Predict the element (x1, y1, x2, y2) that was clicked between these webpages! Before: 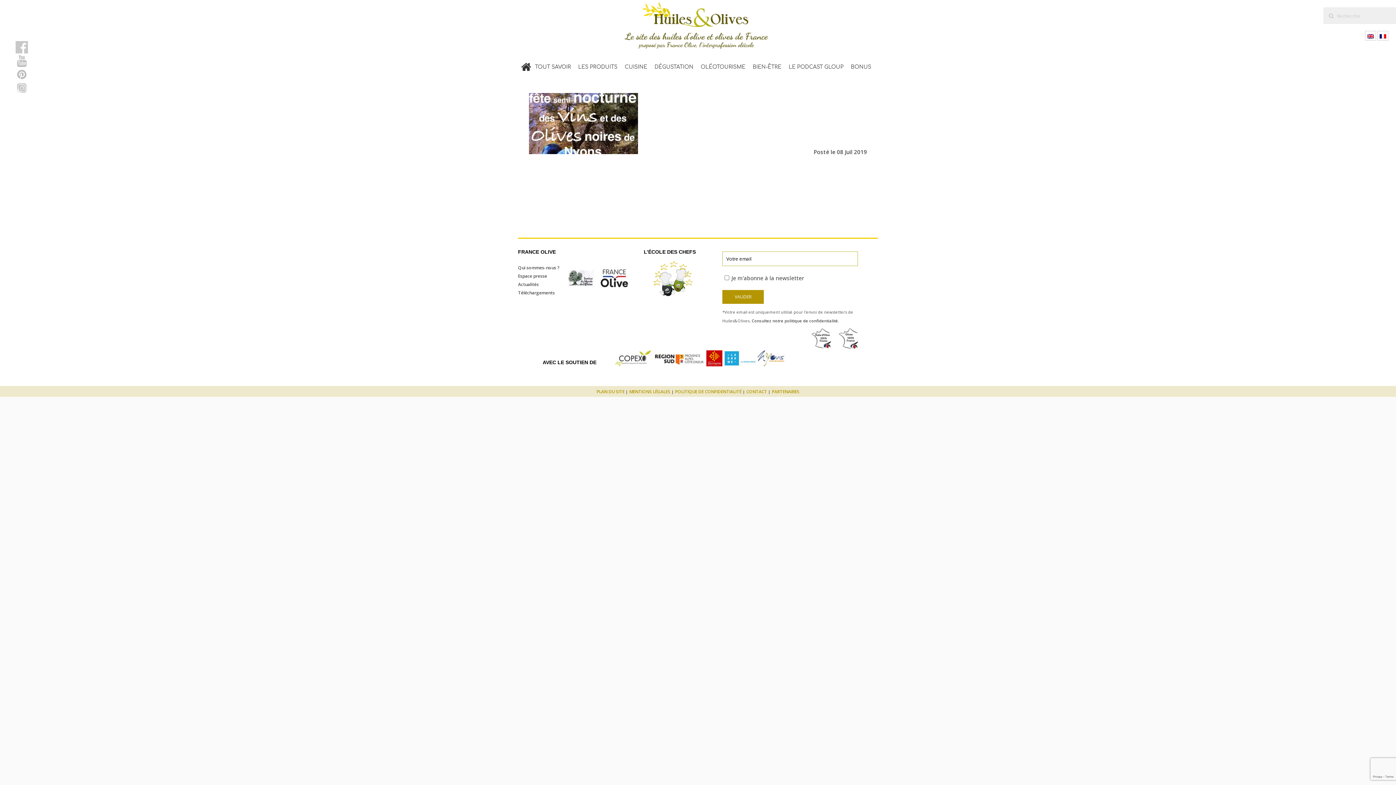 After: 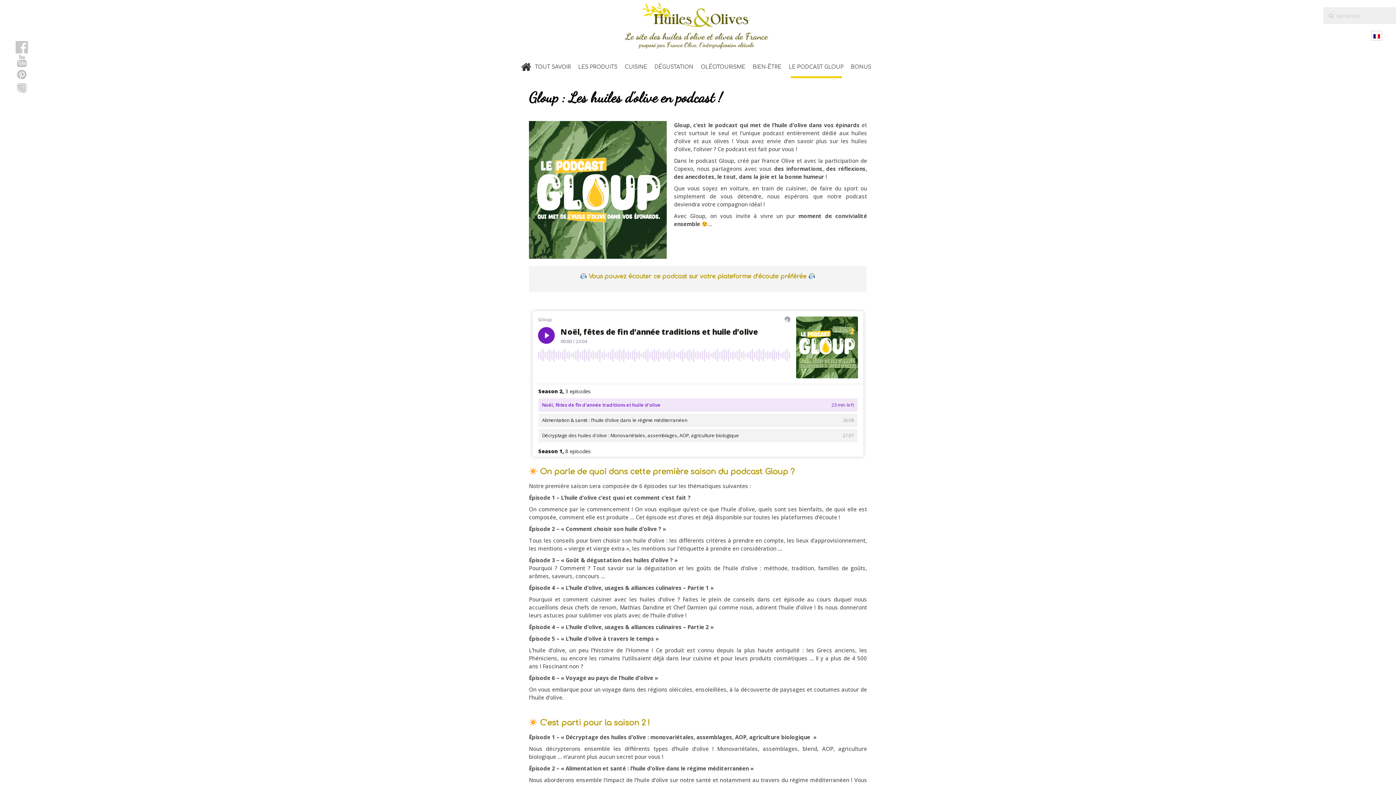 Action: label: LE PODCAST GLOUP bbox: (785, 58, 847, 78)